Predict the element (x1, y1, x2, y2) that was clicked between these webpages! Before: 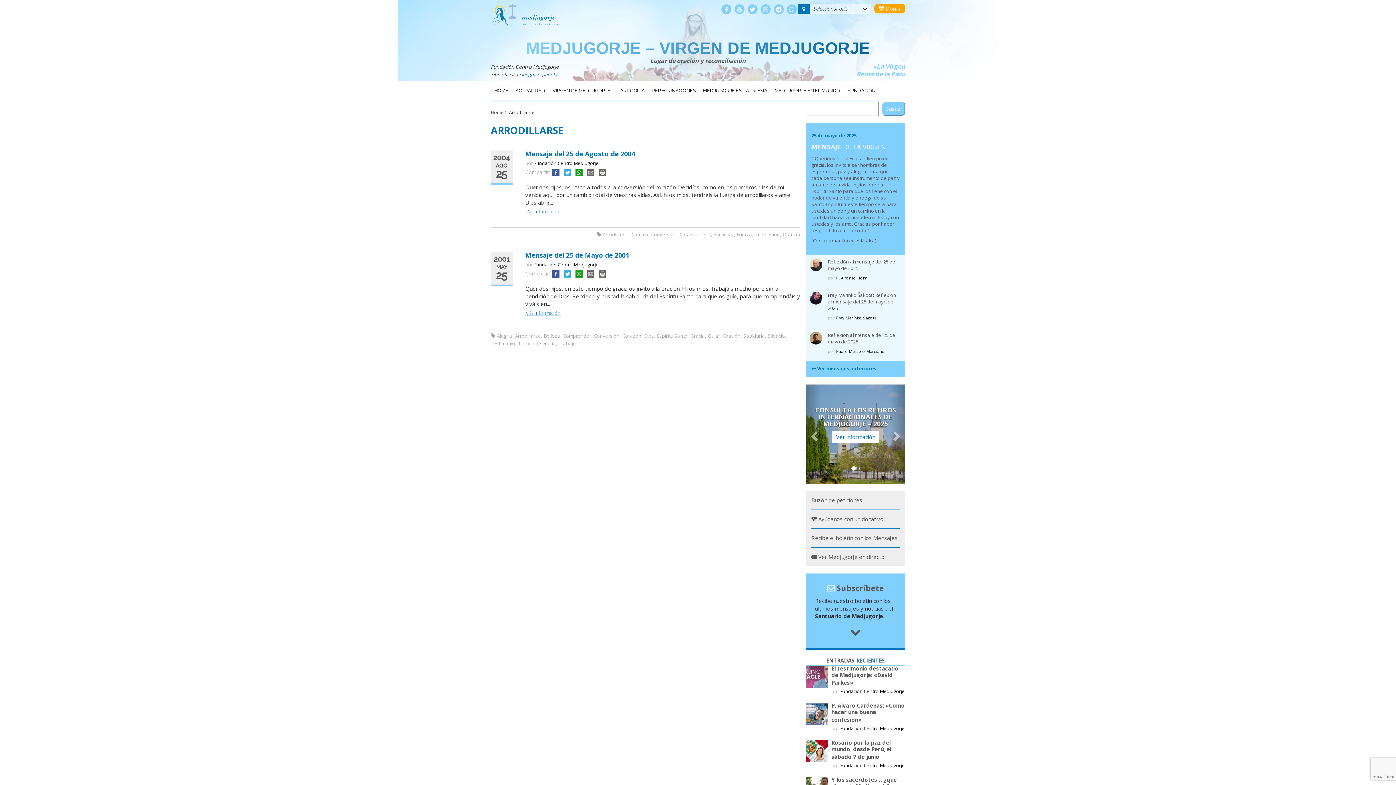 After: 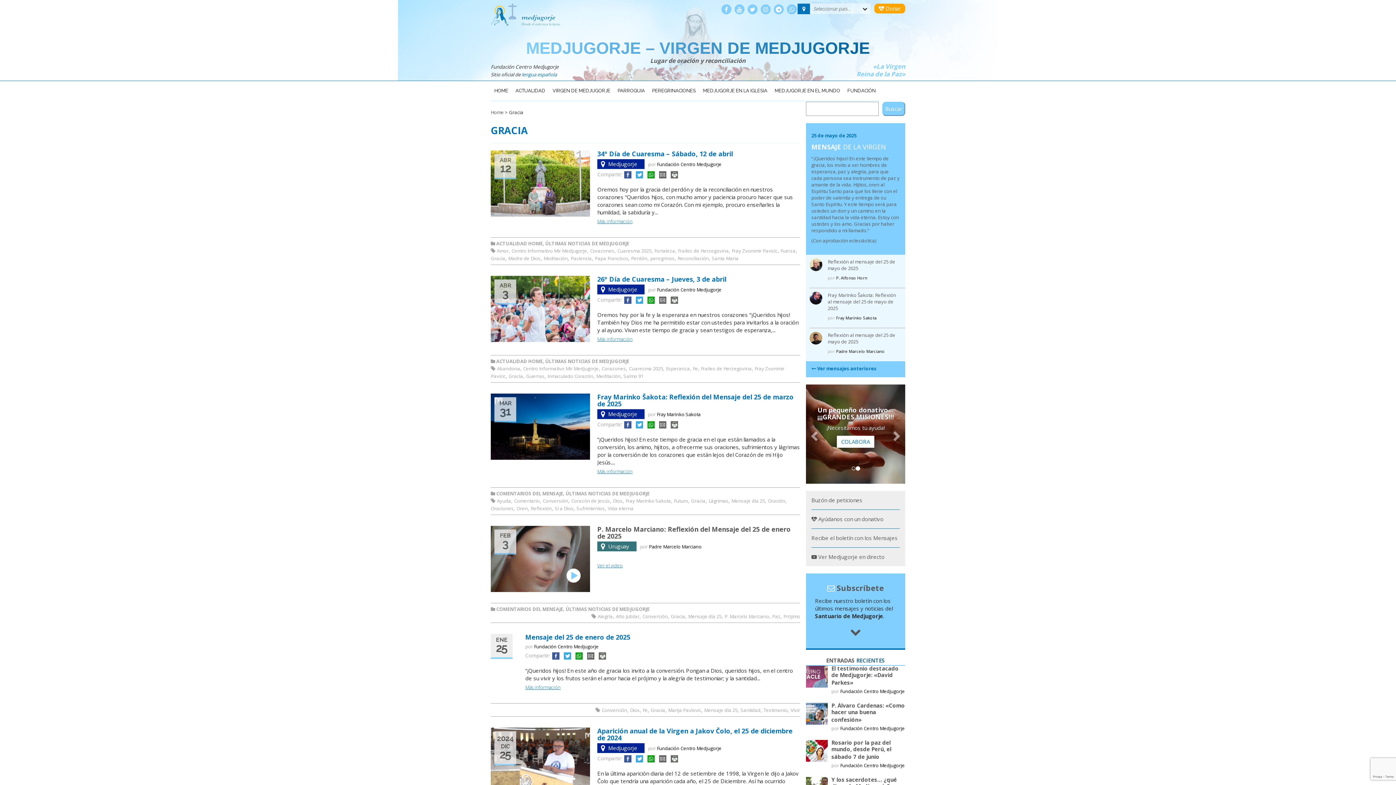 Action: bbox: (690, 332, 705, 339) label: Gracia